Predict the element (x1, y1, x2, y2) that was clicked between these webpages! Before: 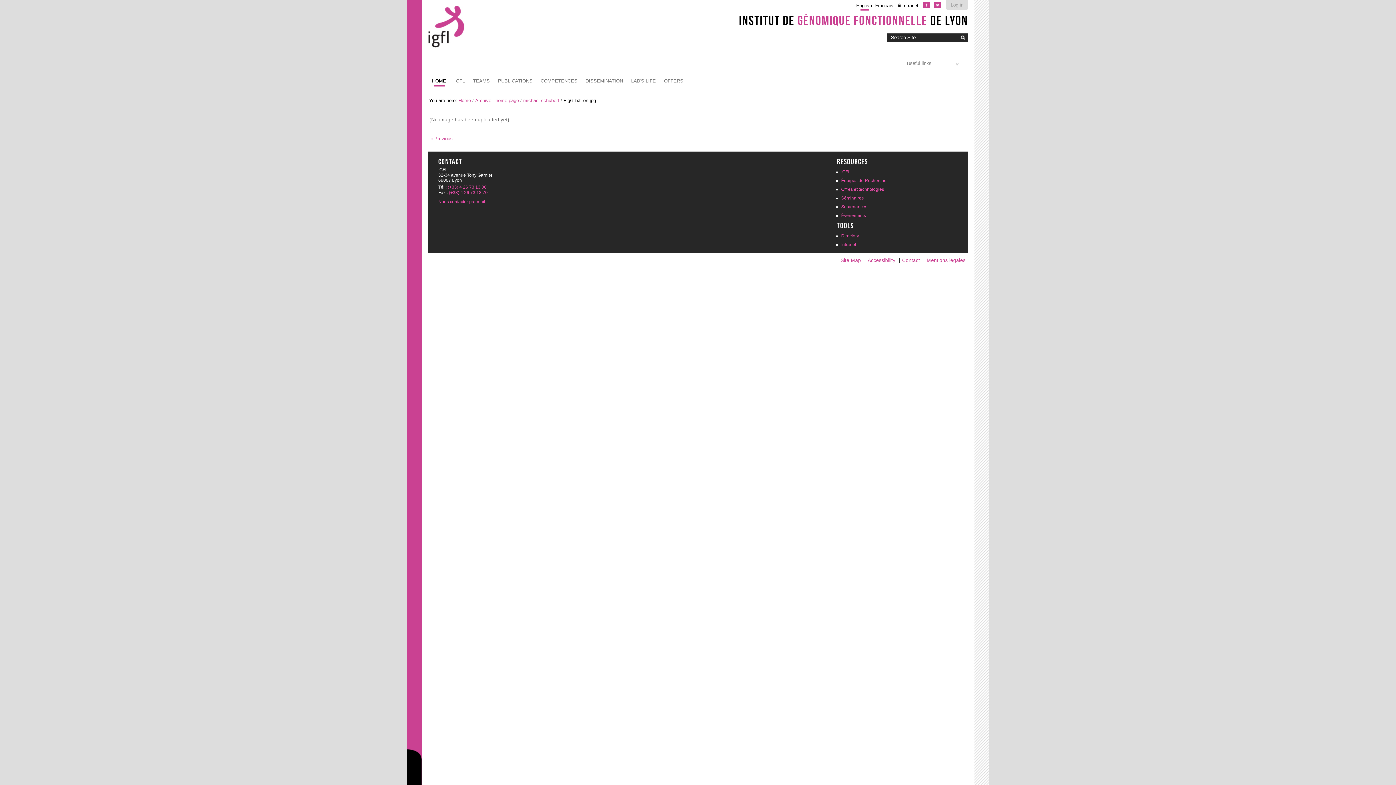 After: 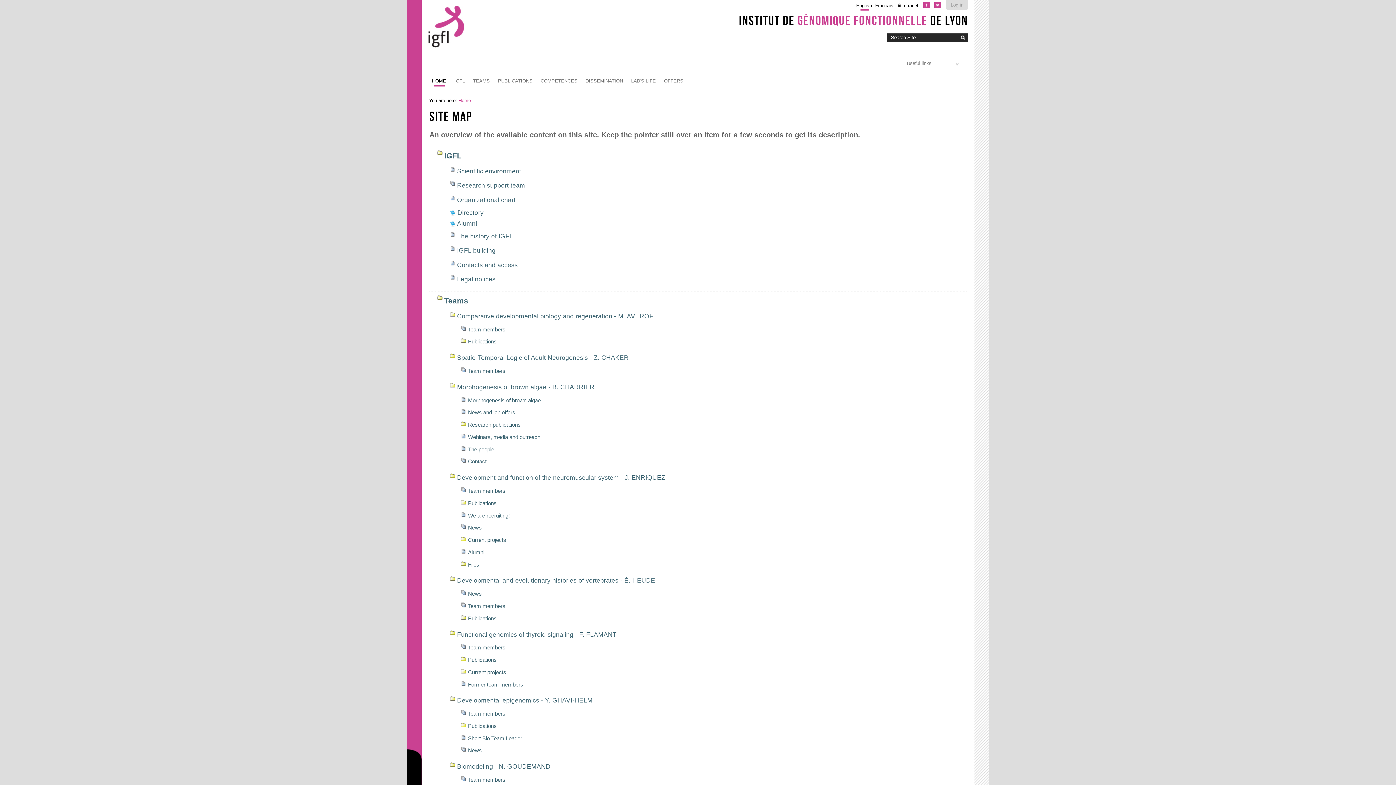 Action: bbox: (840, 257, 861, 263) label: Site Map